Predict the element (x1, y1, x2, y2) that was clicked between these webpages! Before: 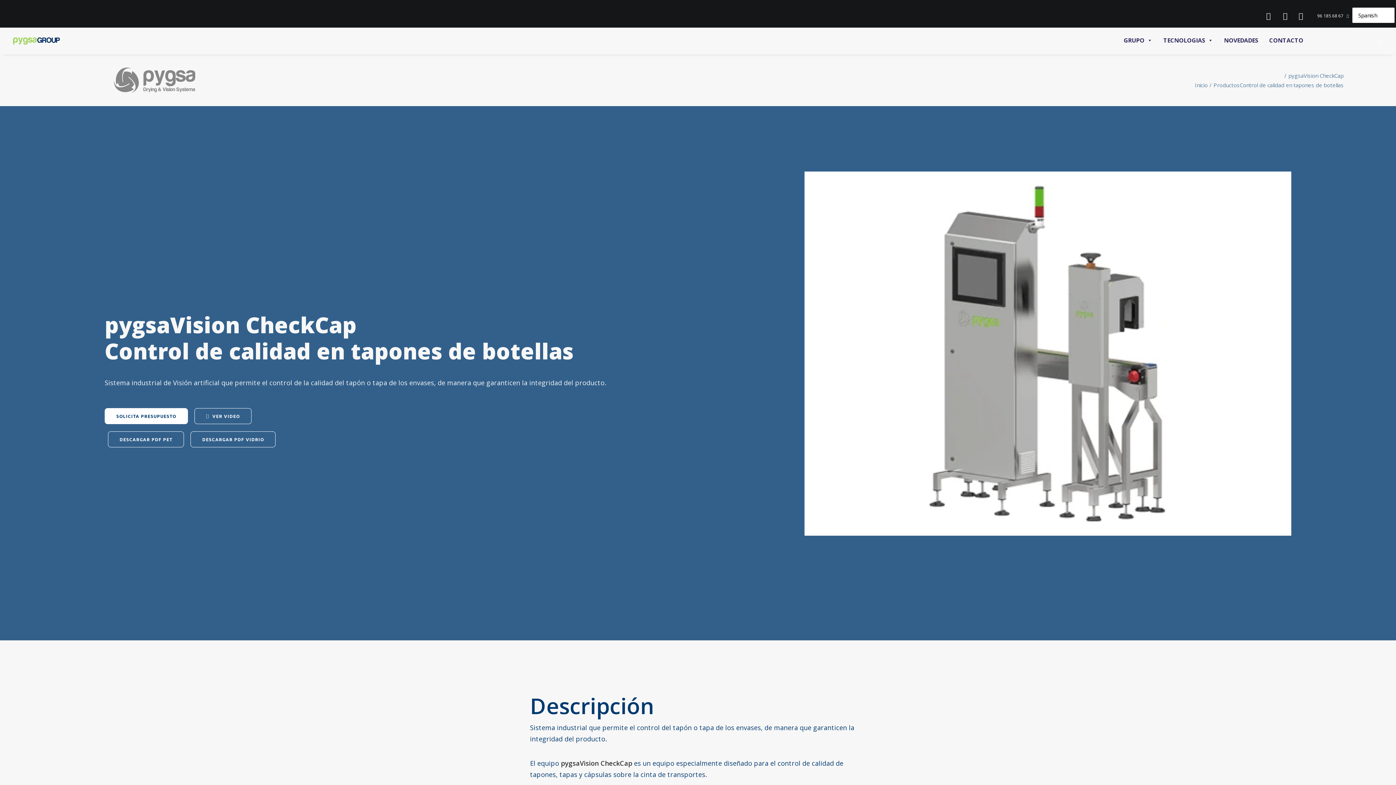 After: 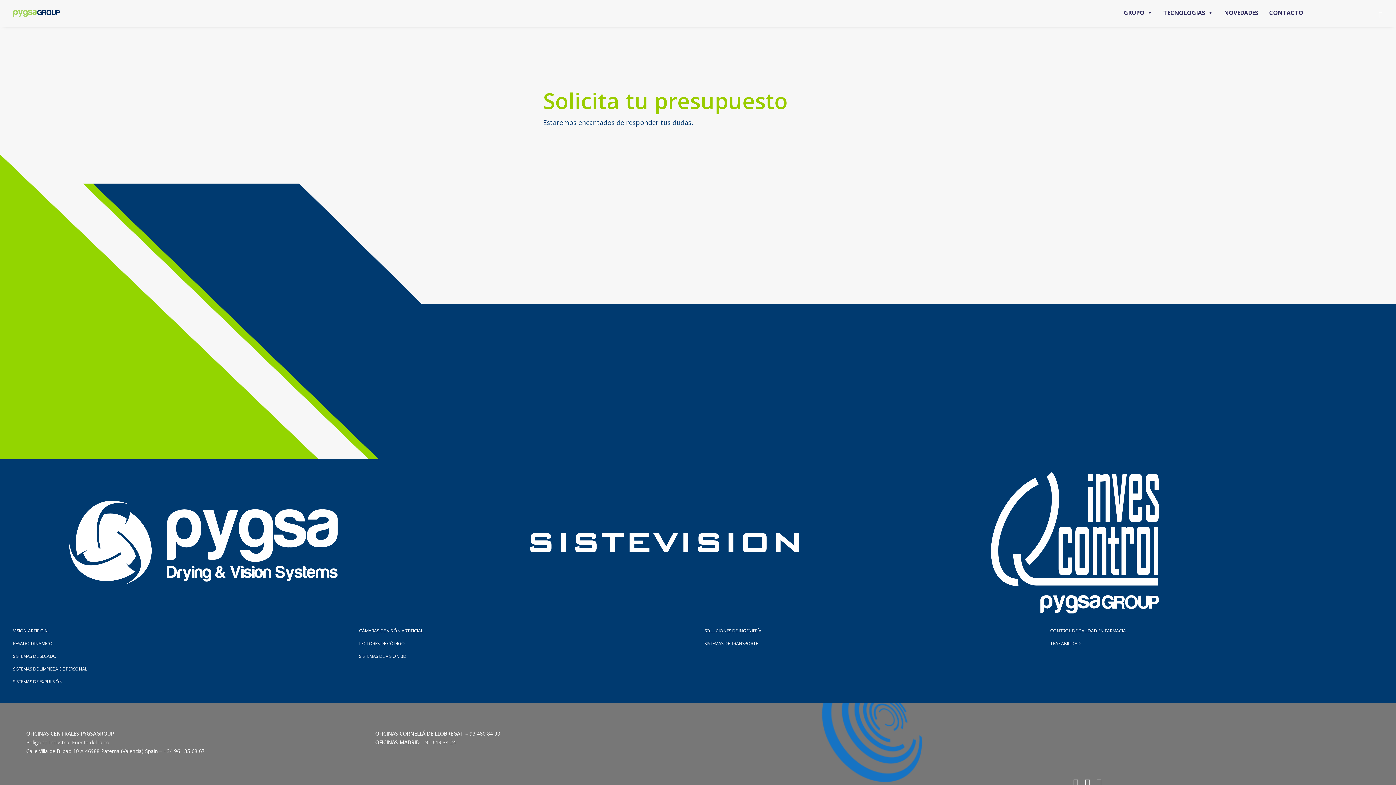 Action: label: SOLICITA PRESUPUESTO bbox: (104, 408, 188, 424)